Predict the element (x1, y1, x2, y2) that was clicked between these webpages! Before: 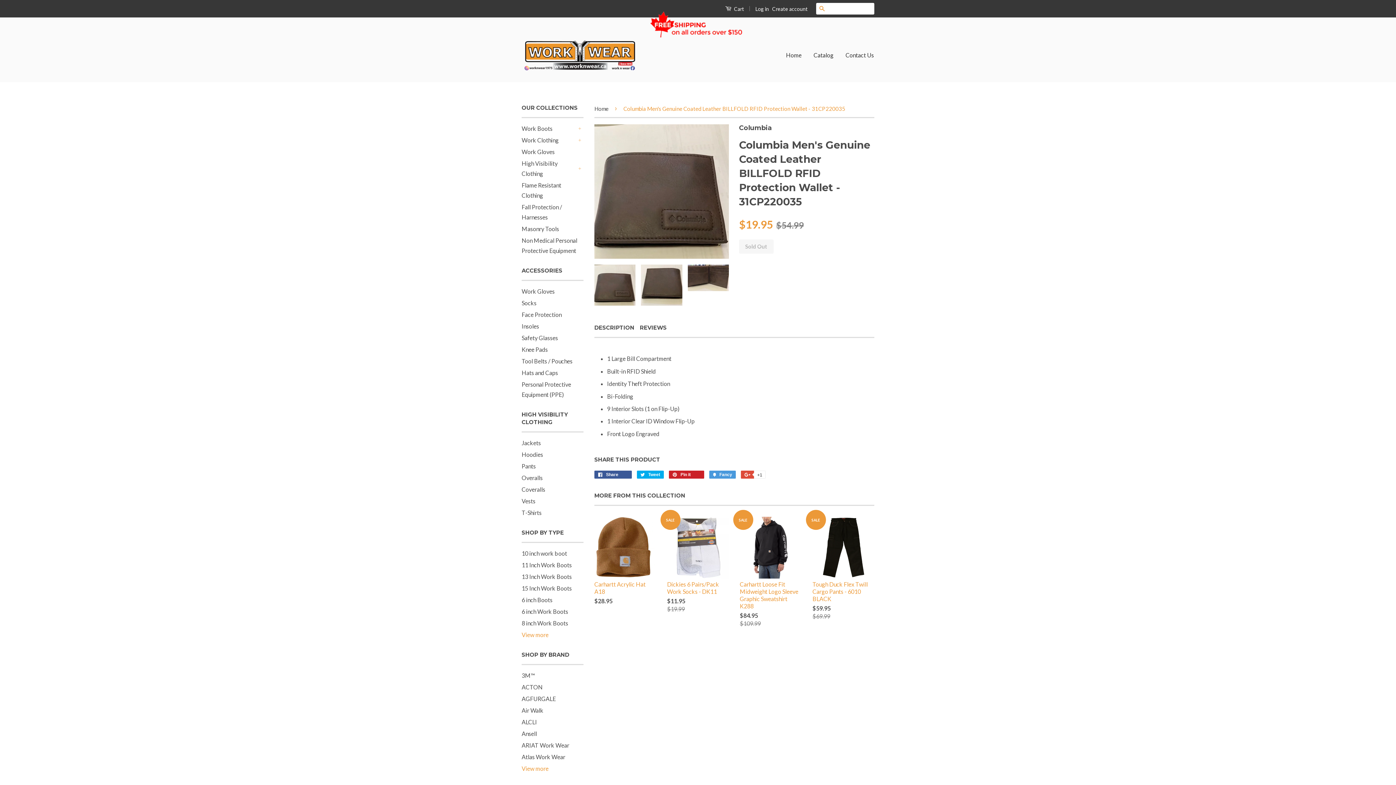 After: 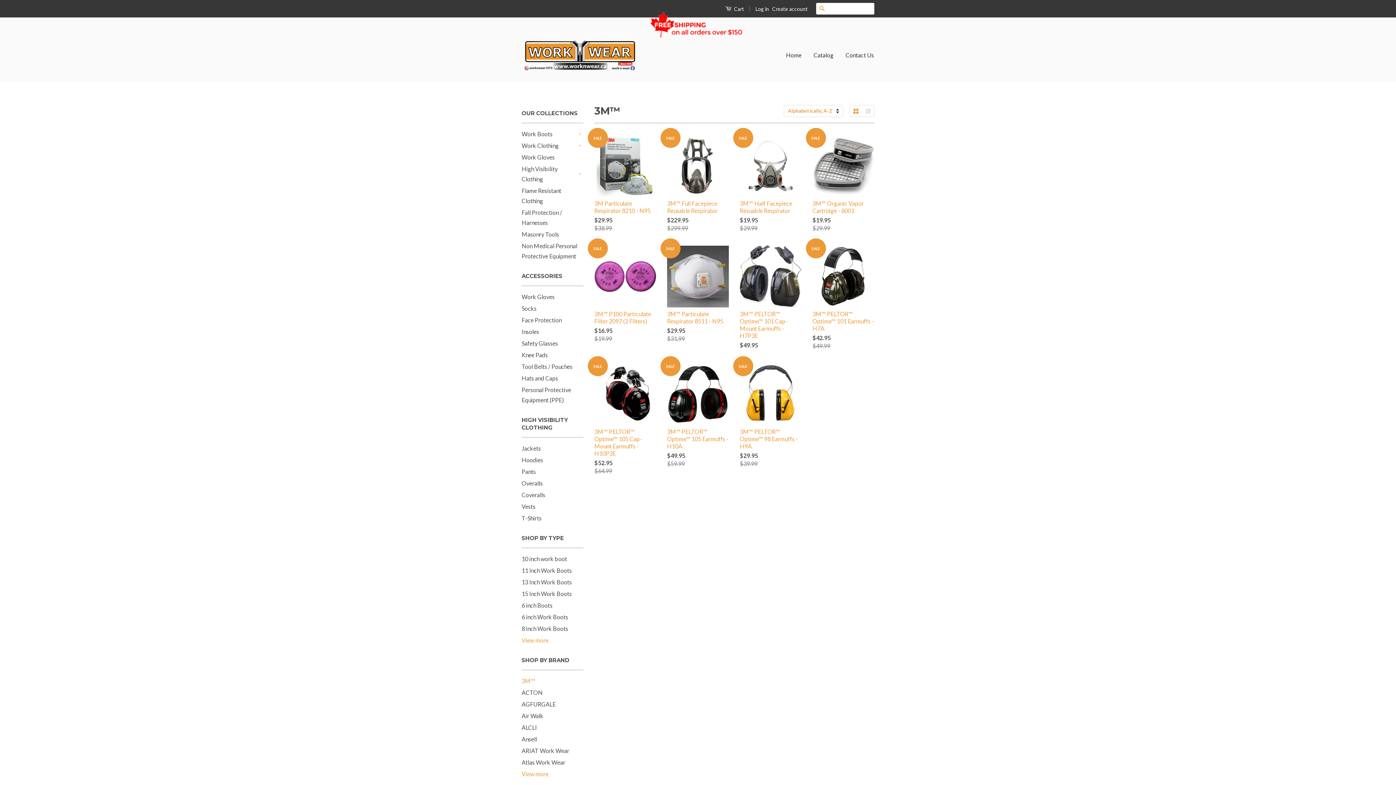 Action: bbox: (521, 672, 535, 679) label: 3M™